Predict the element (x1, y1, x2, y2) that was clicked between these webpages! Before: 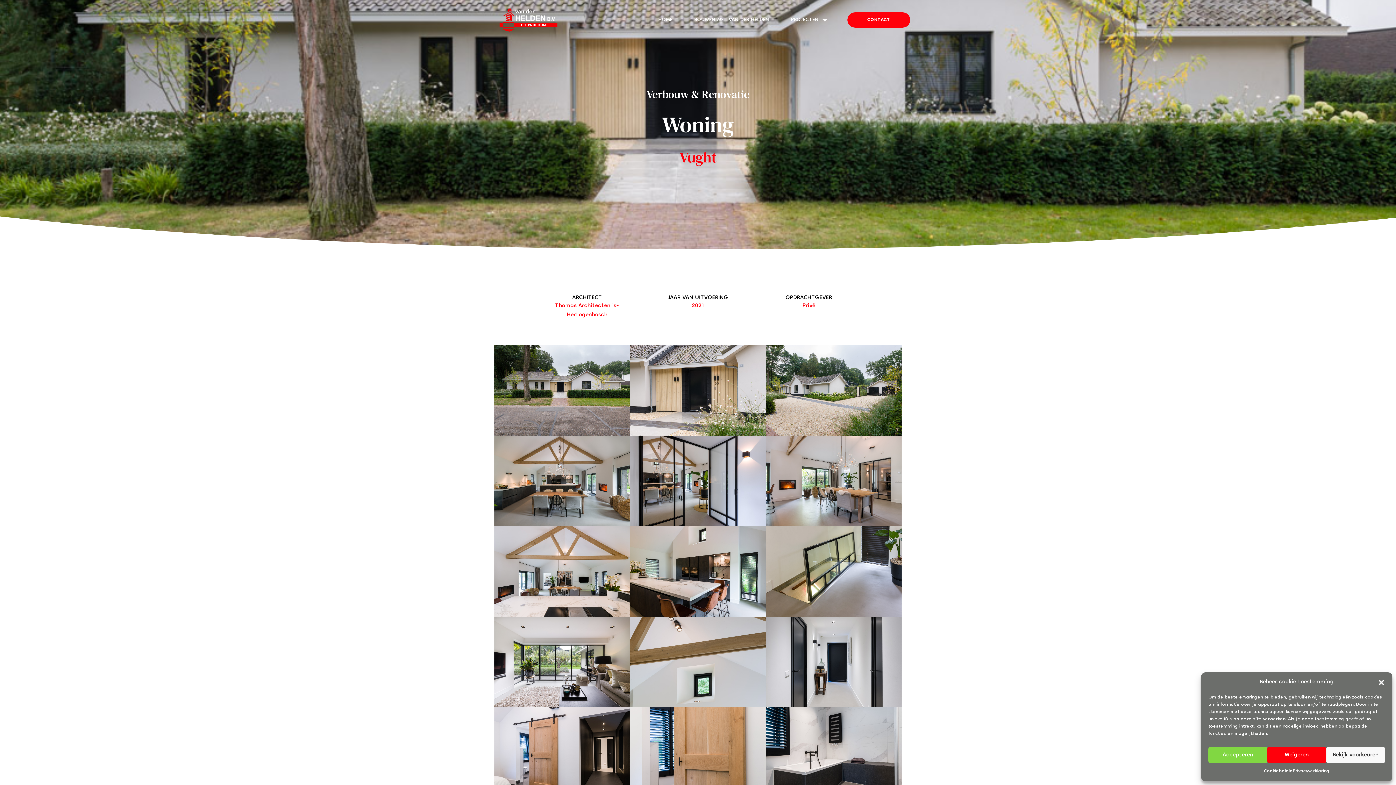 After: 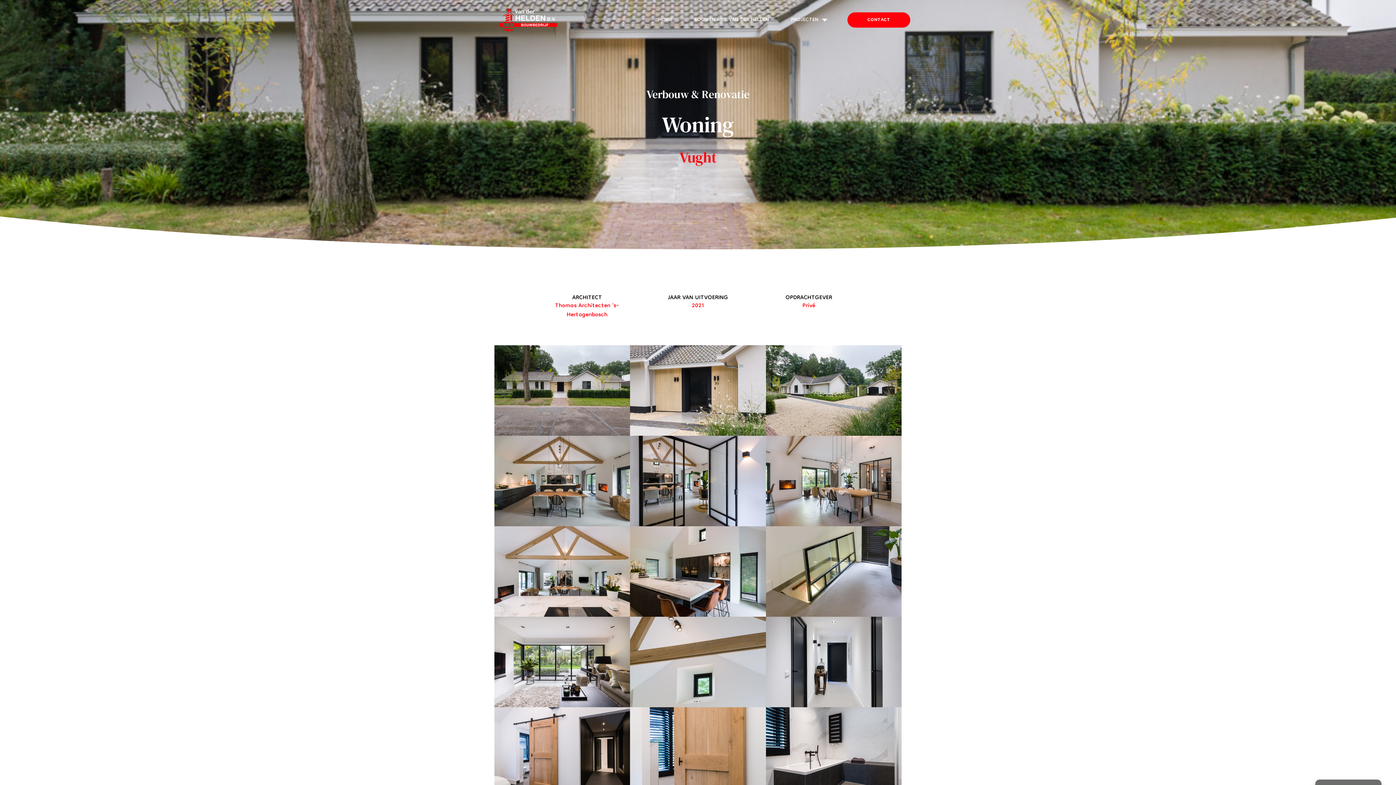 Action: bbox: (1267, 747, 1326, 763) label: Weigeren